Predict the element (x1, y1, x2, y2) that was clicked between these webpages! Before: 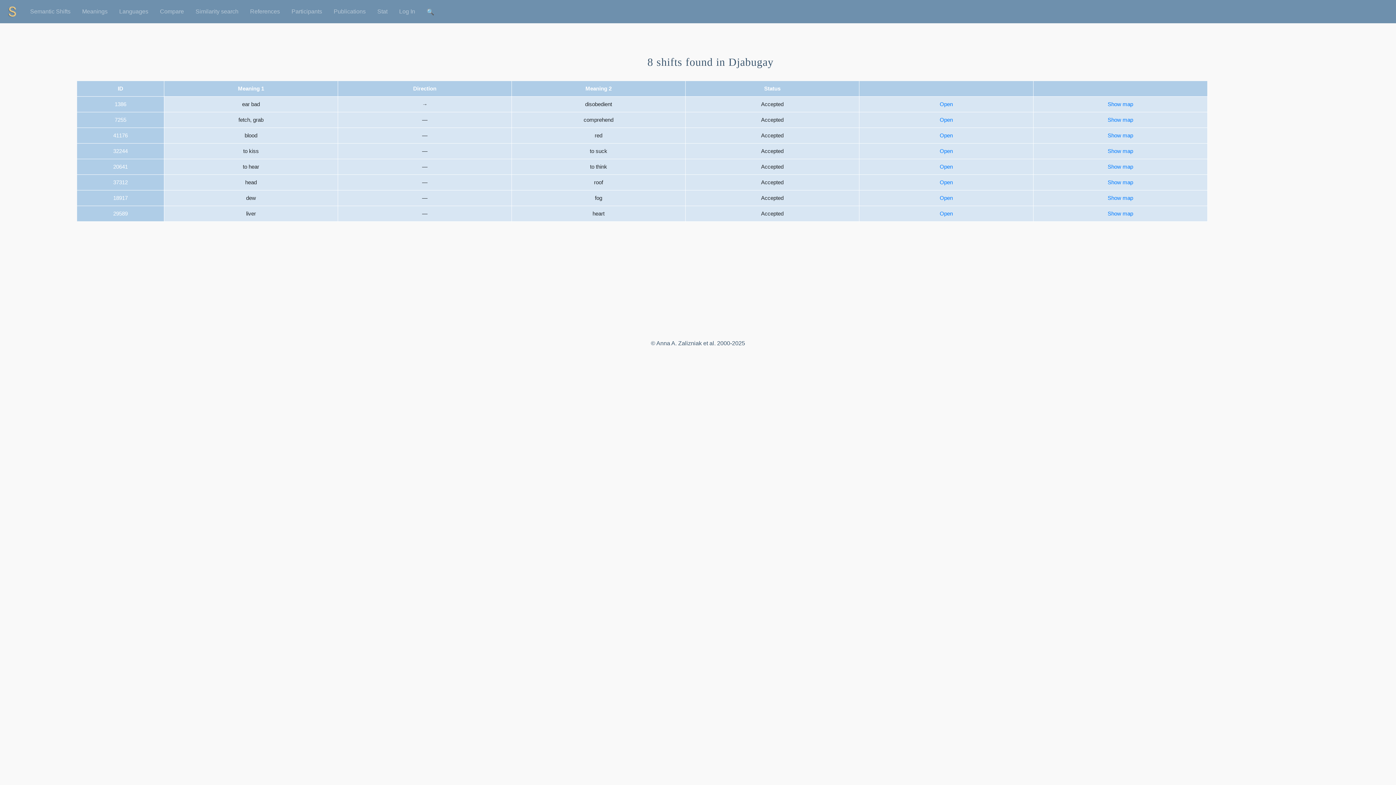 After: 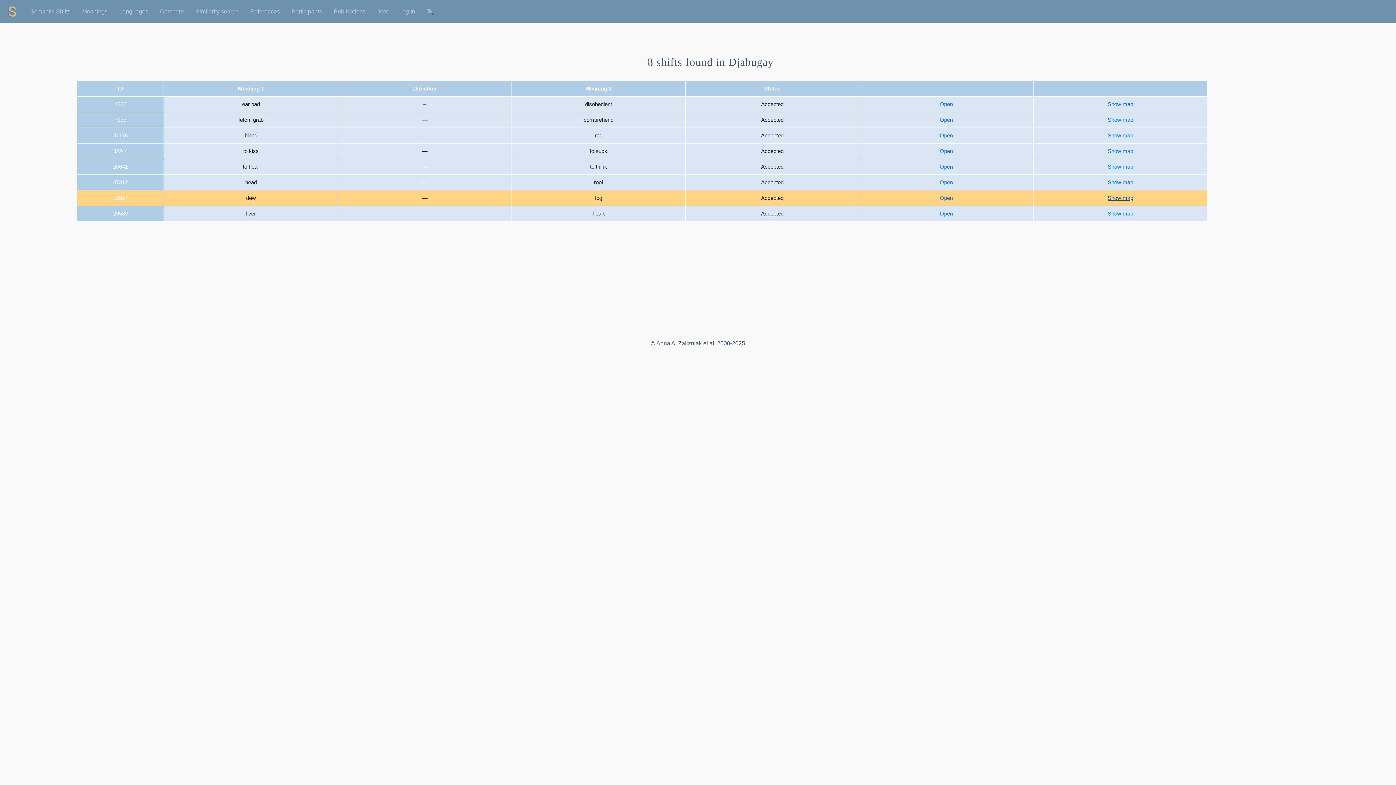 Action: bbox: (1108, 194, 1133, 201) label: Show map